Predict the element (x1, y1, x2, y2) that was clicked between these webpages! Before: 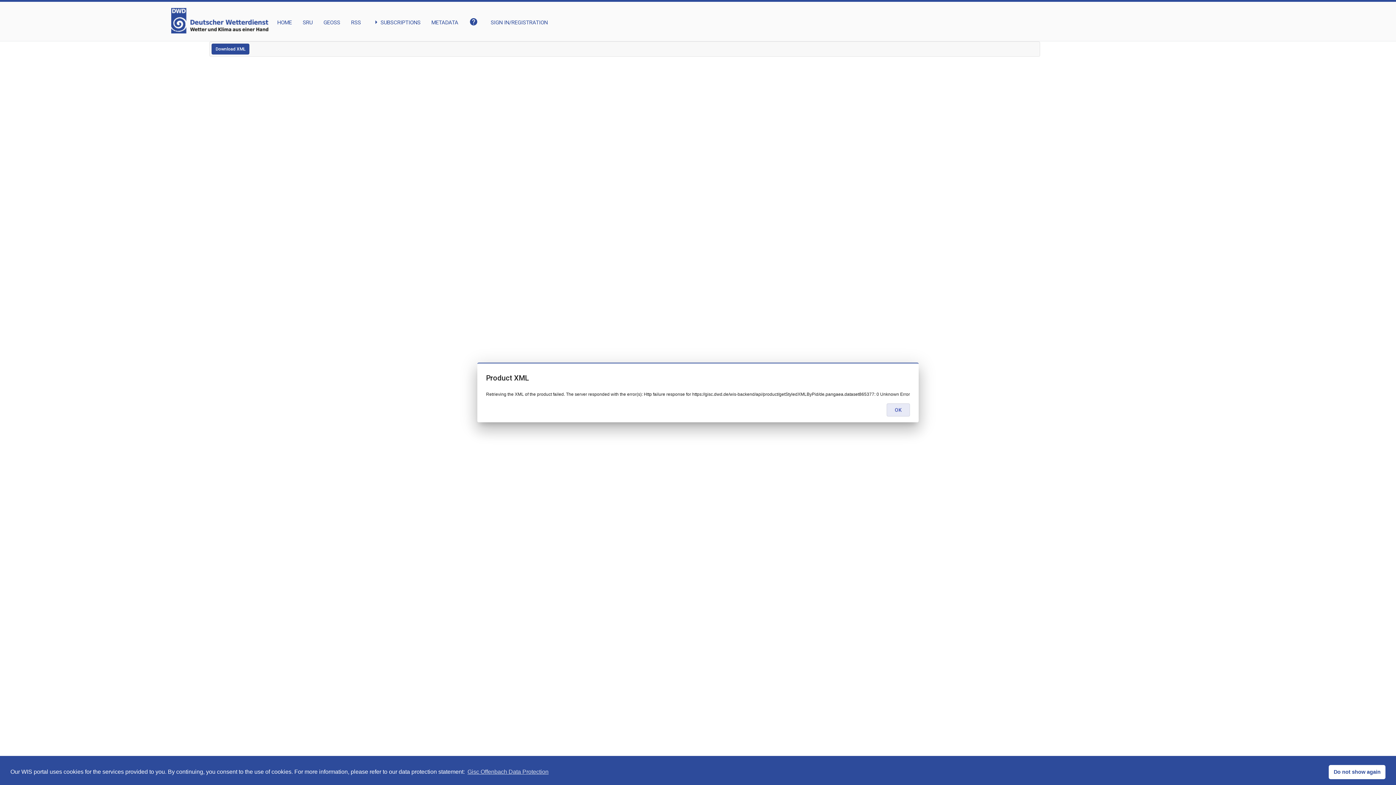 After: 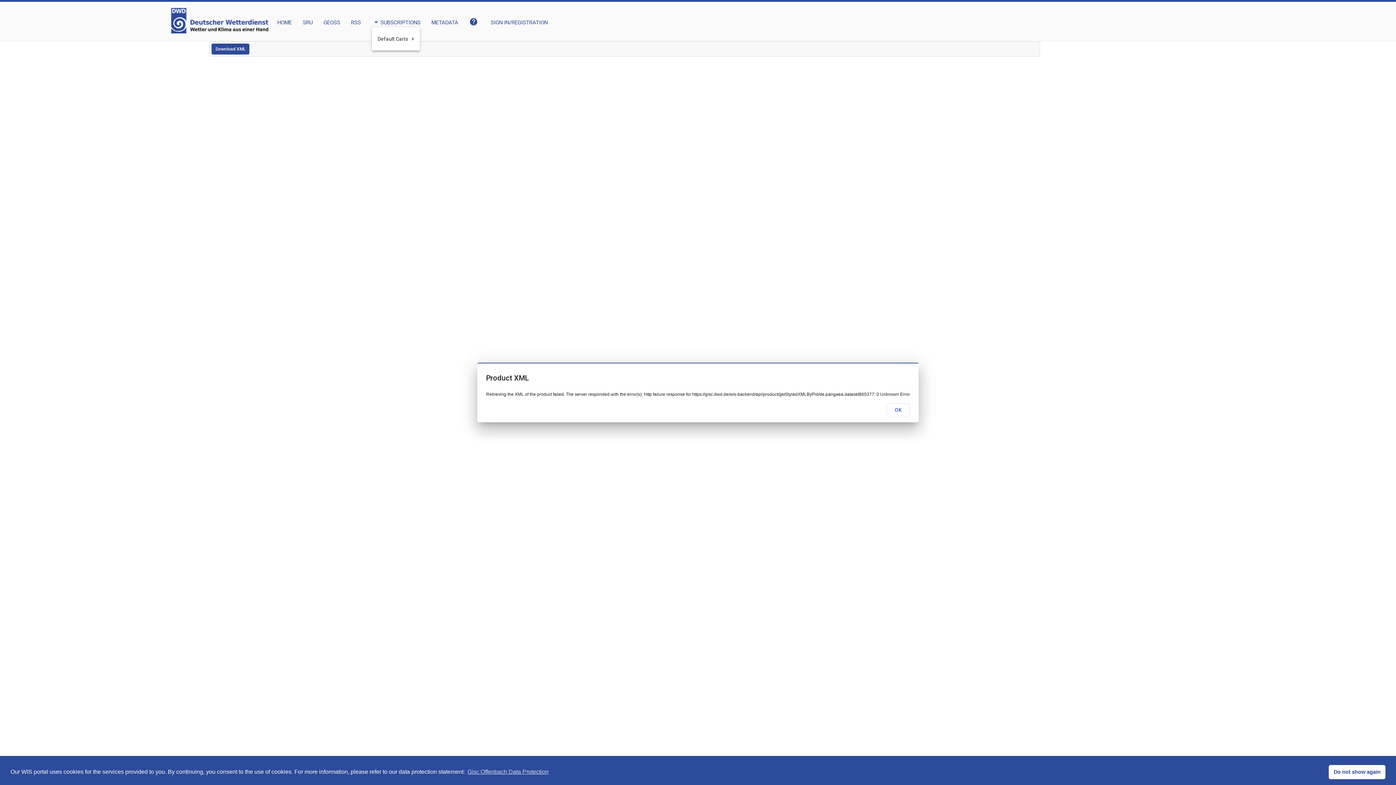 Action: bbox: (371, 7, 420, 27) label: arrow_rightSUBSCRIPTIONS